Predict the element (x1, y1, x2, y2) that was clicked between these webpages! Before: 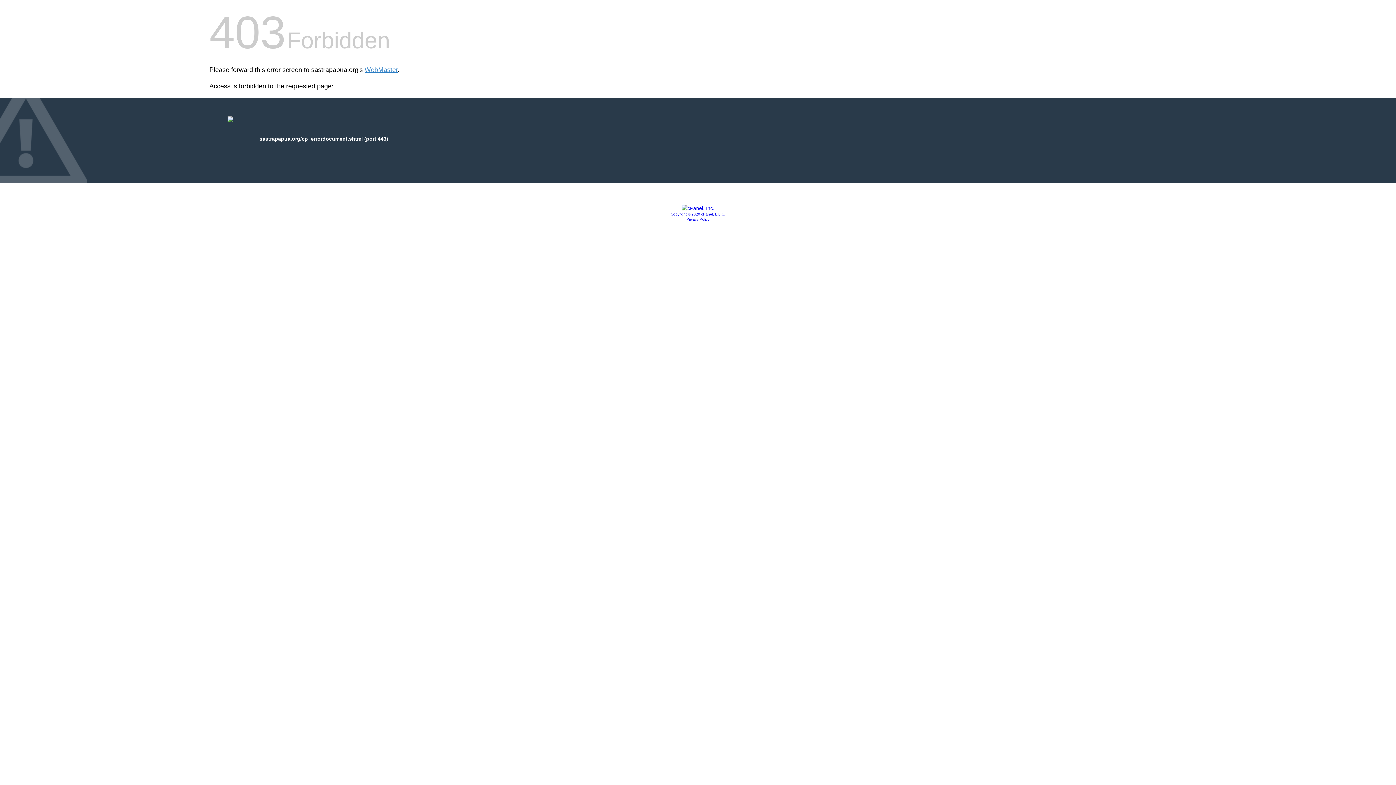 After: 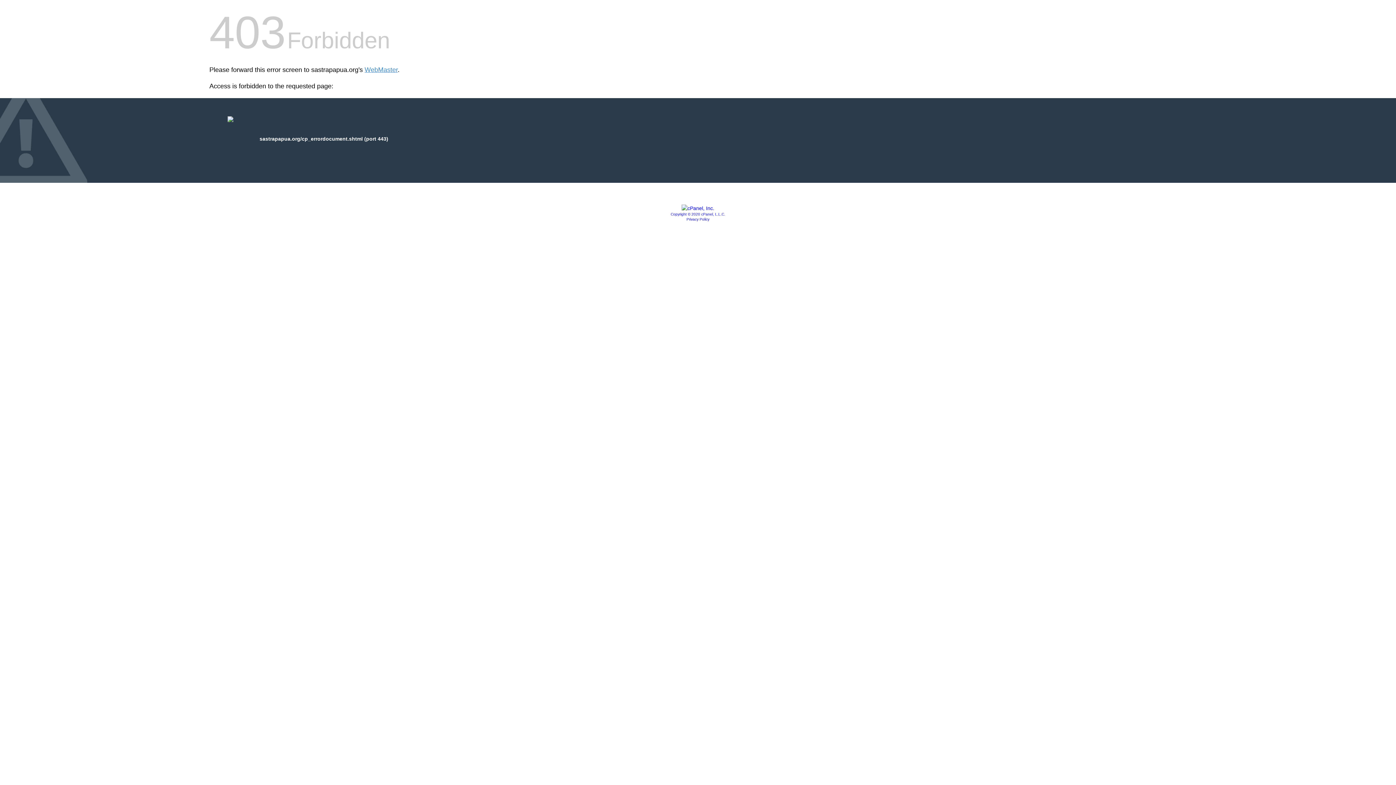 Action: bbox: (686, 217, 709, 221) label: Privacy Policy